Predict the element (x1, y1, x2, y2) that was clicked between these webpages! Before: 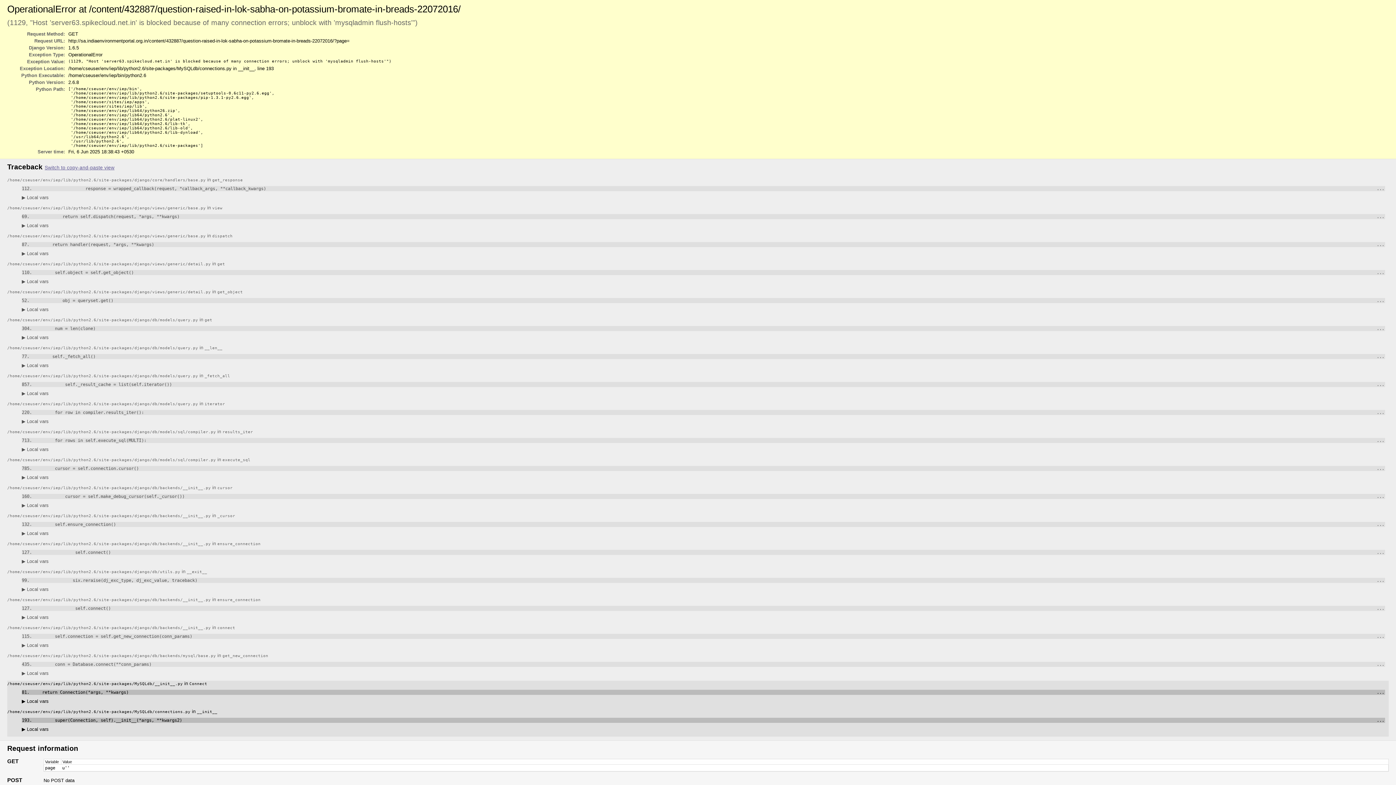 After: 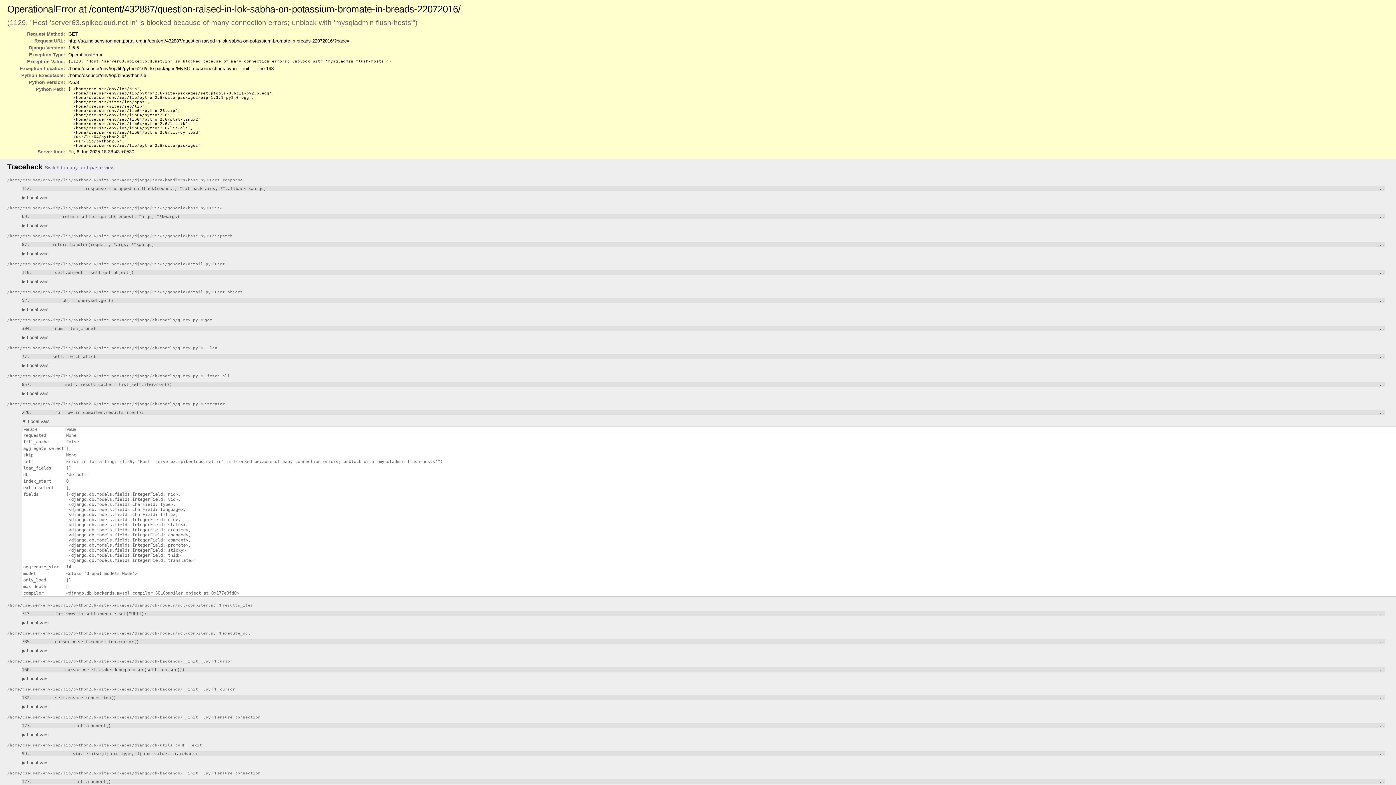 Action: label: ▶ Local vars bbox: (21, 418, 48, 424)